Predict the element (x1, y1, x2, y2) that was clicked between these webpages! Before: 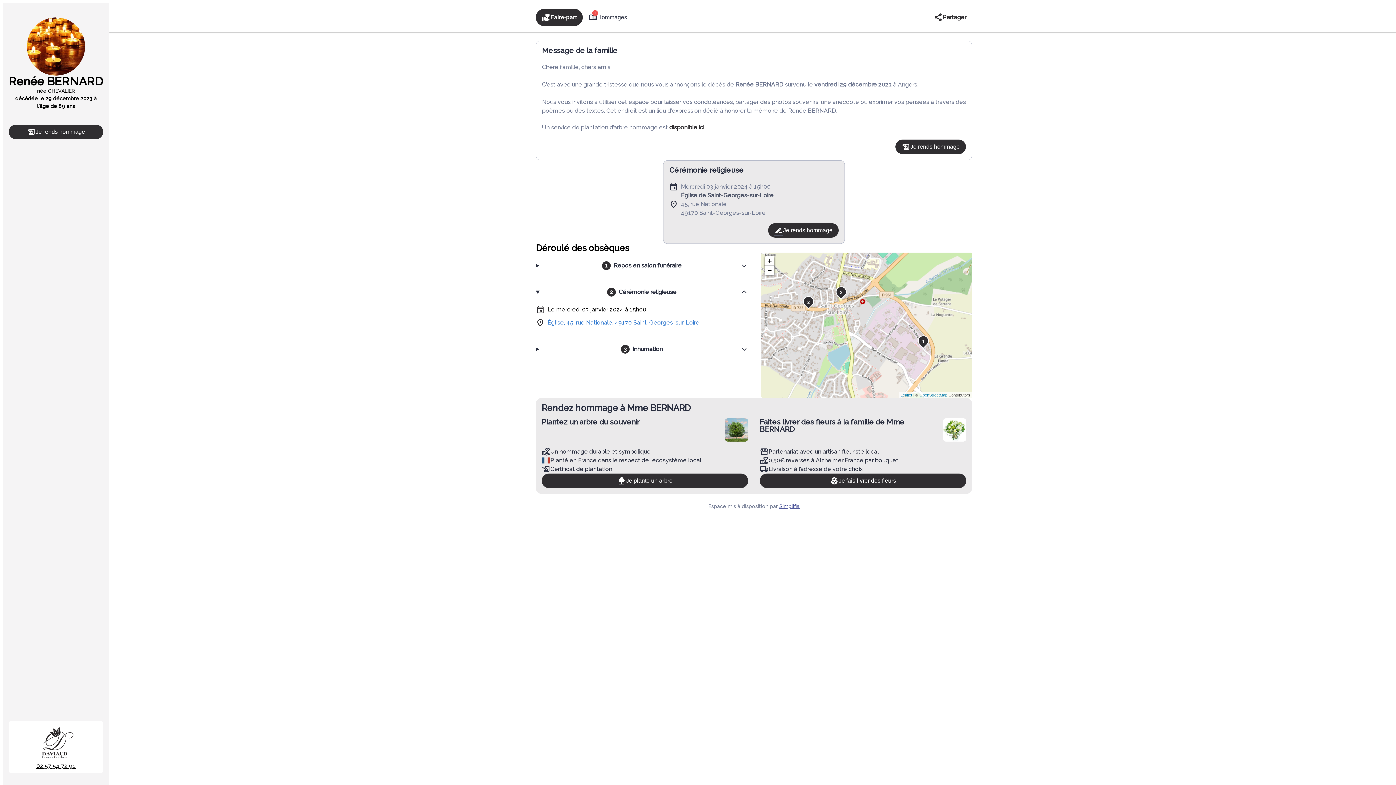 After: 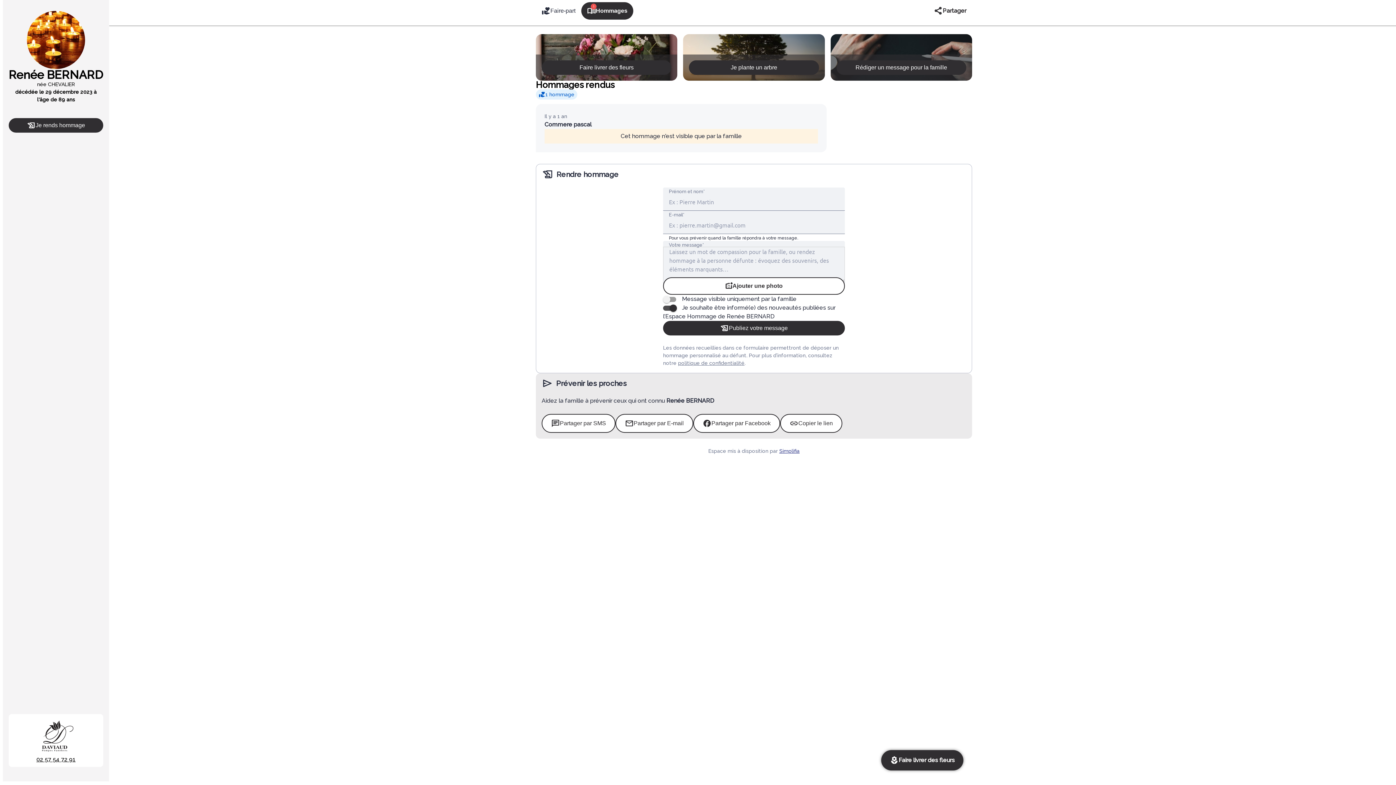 Action: bbox: (895, 139, 966, 154) label: Je rends hommage